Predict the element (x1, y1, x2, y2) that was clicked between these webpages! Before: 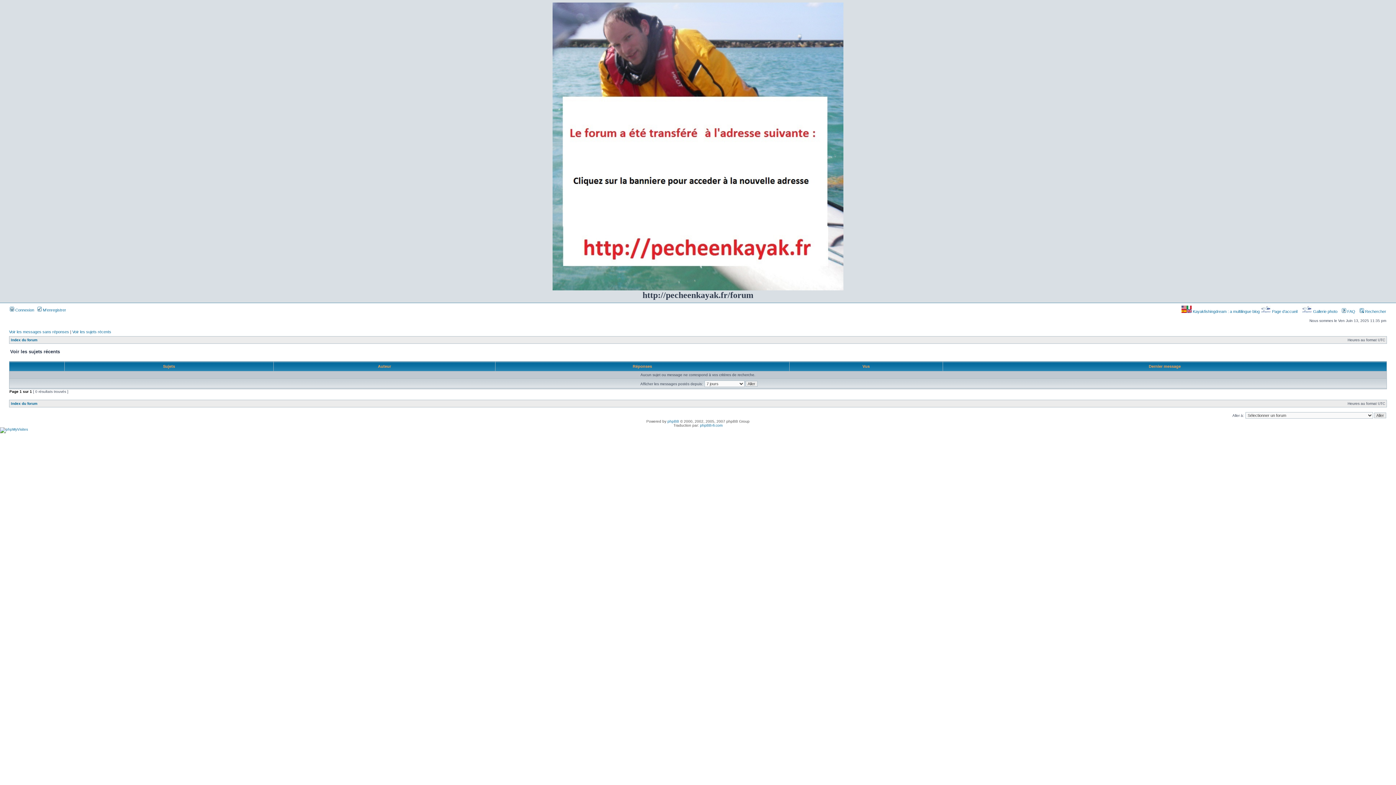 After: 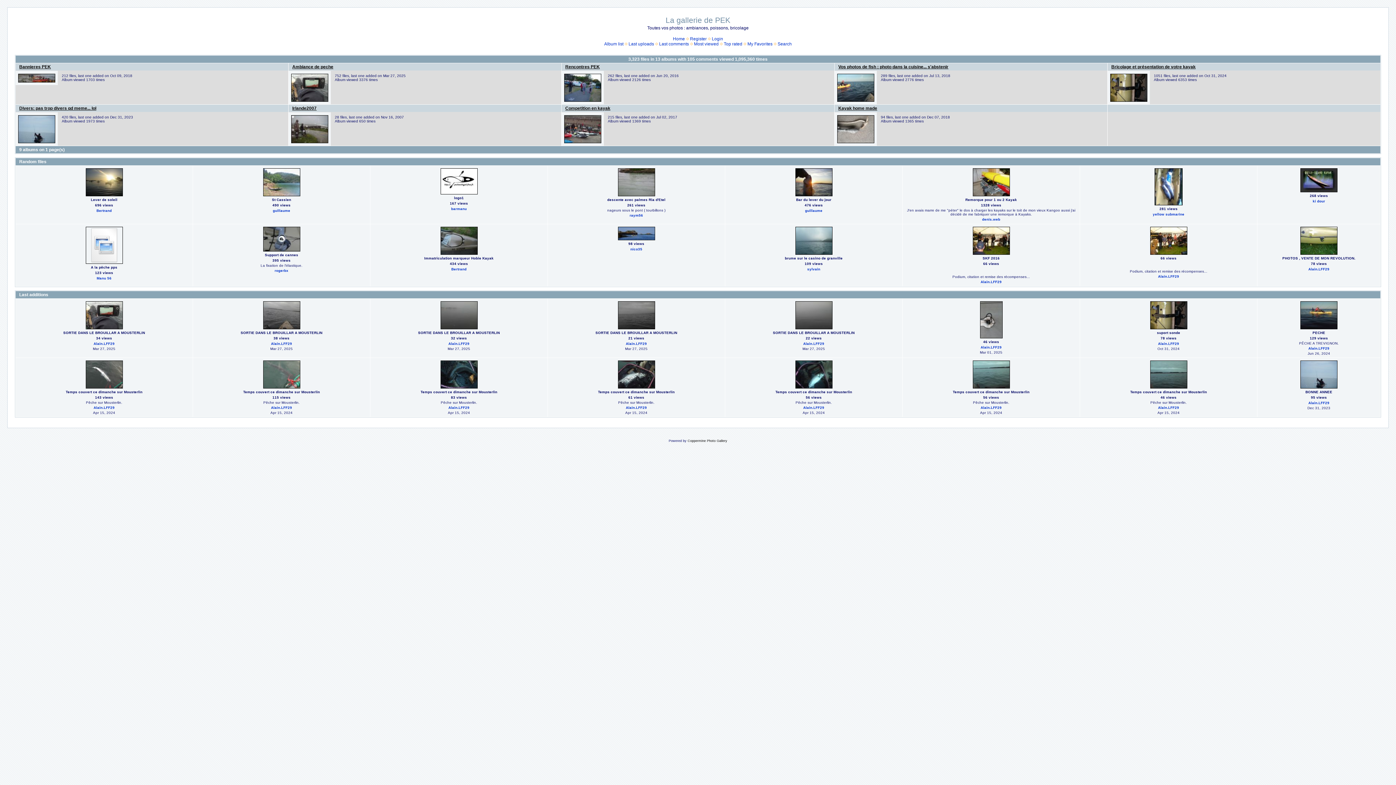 Action: bbox: (1302, 309, 1338, 313) label:  Gallerie photo 